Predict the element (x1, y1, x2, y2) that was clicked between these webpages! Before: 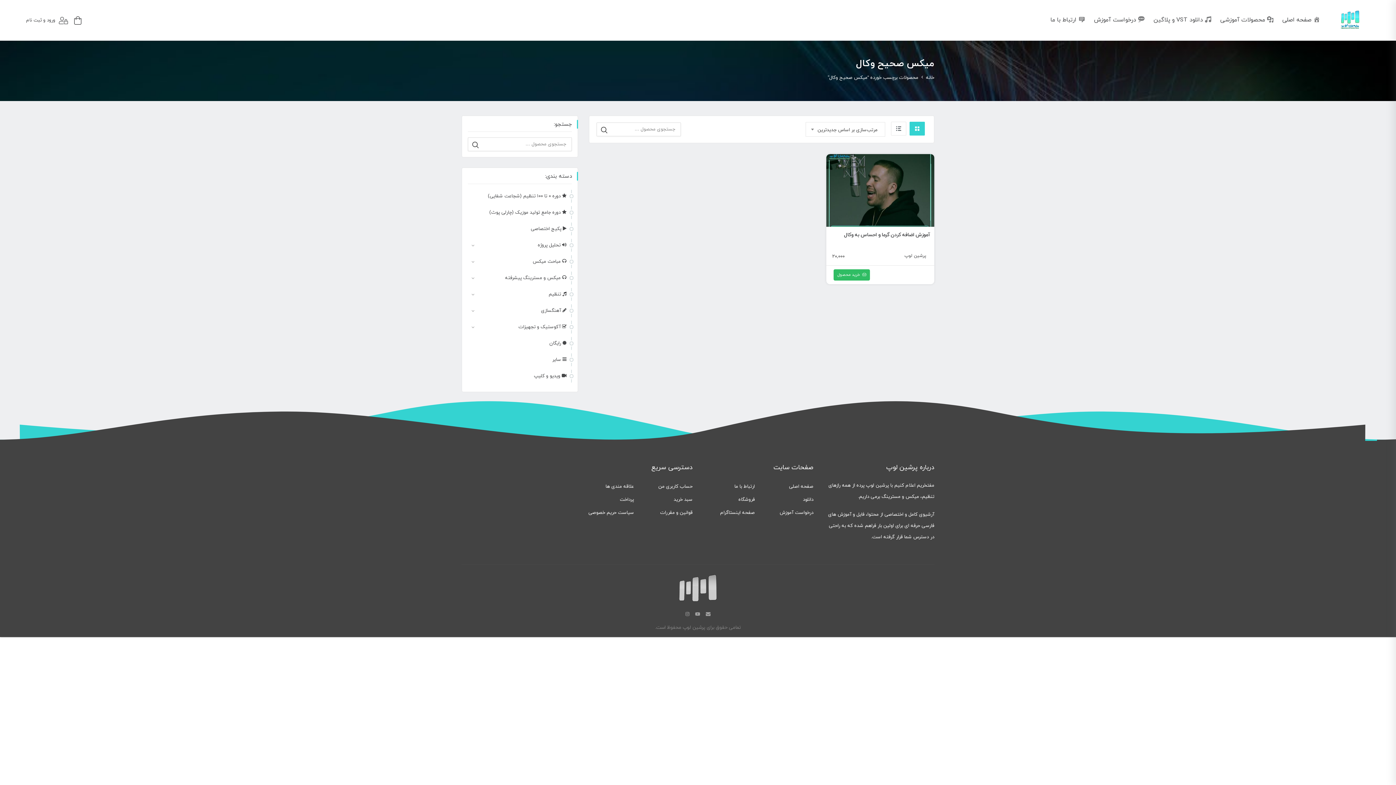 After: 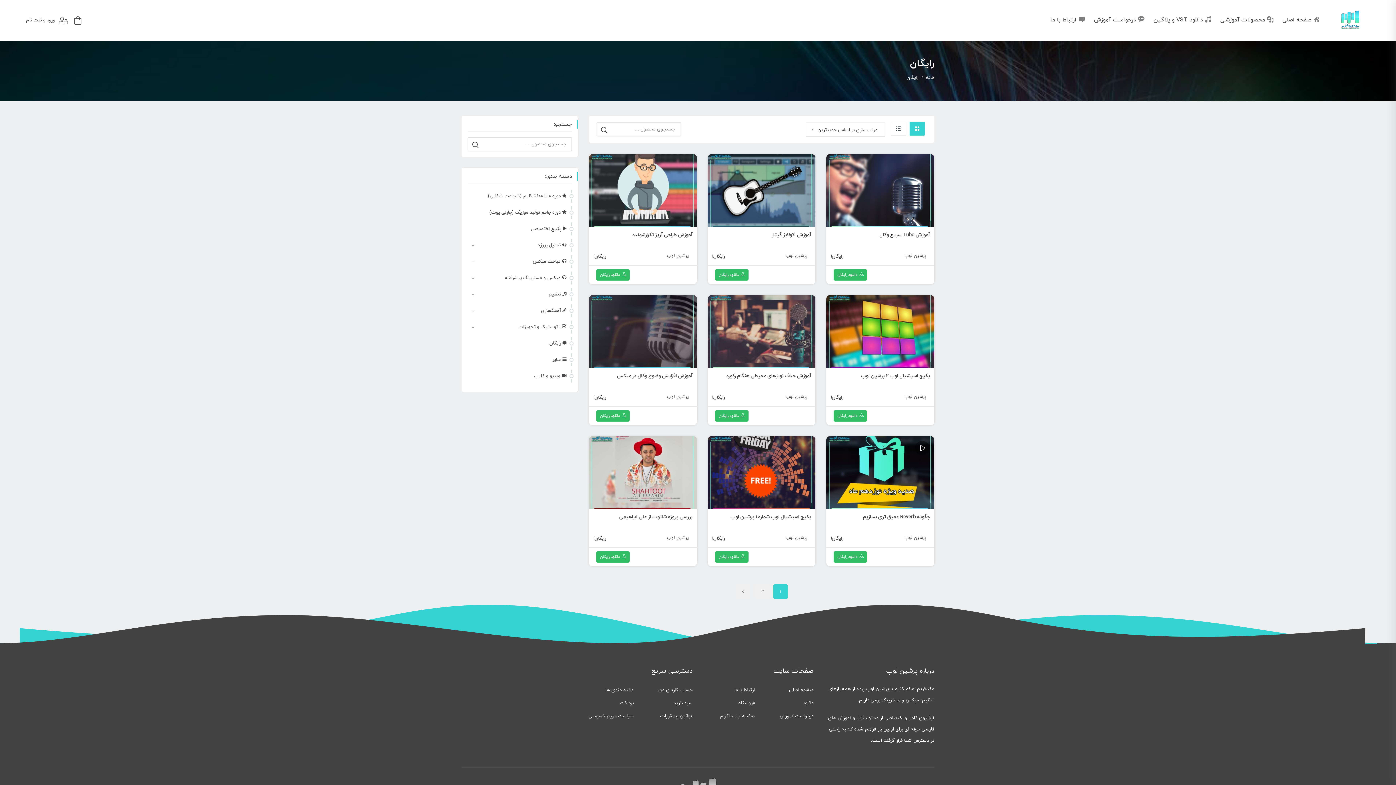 Action: bbox: (549, 340, 566, 346) label:  رایگان